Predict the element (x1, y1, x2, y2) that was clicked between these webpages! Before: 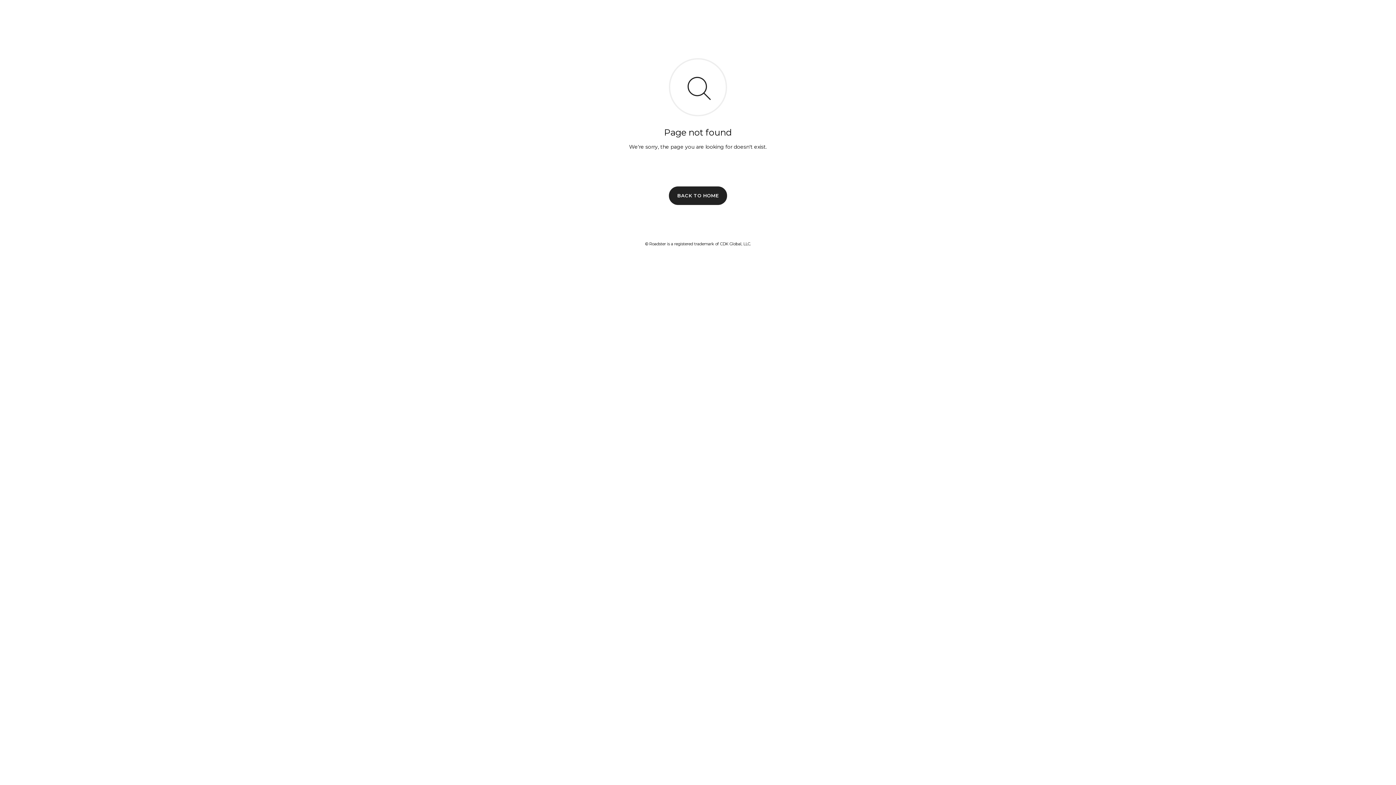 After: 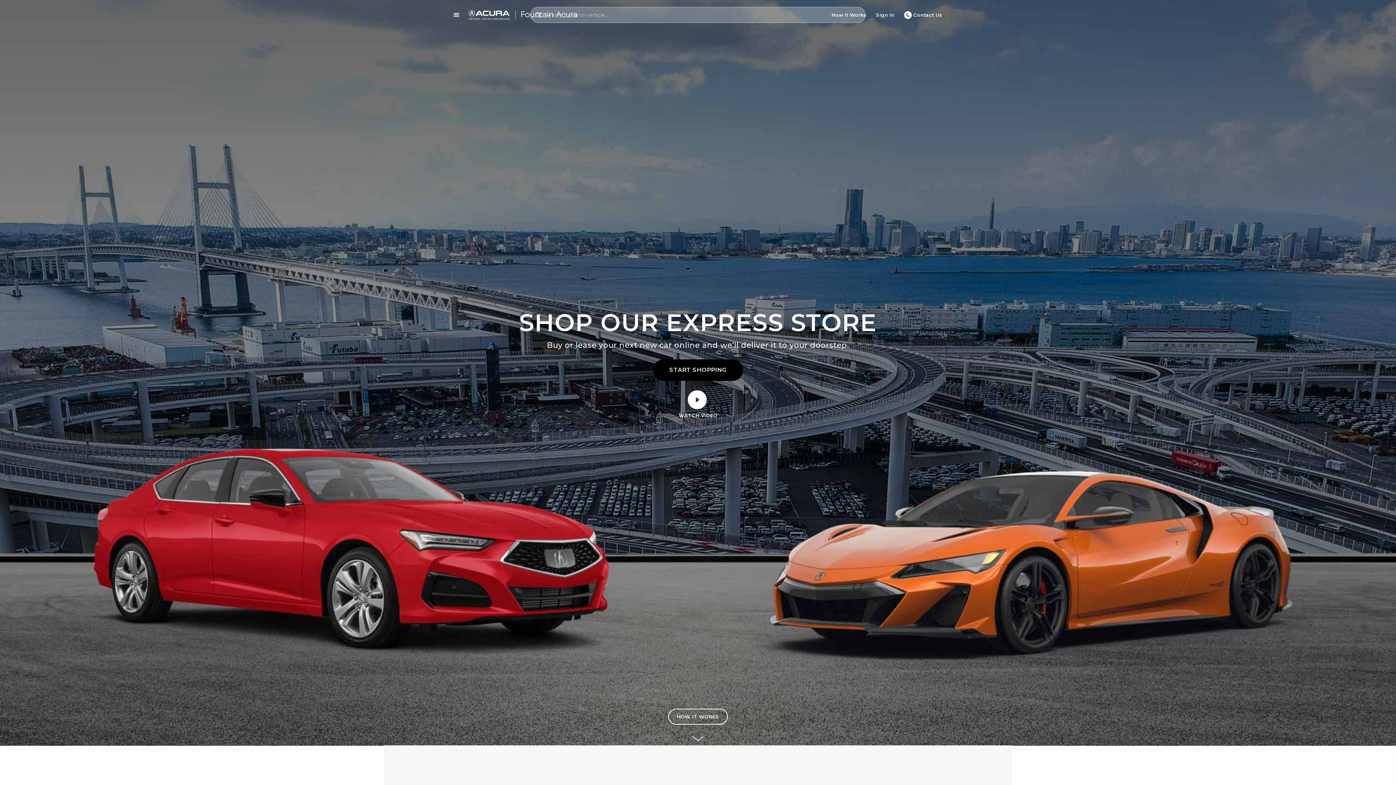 Action: label: BACK TO HOME bbox: (669, 186, 727, 204)